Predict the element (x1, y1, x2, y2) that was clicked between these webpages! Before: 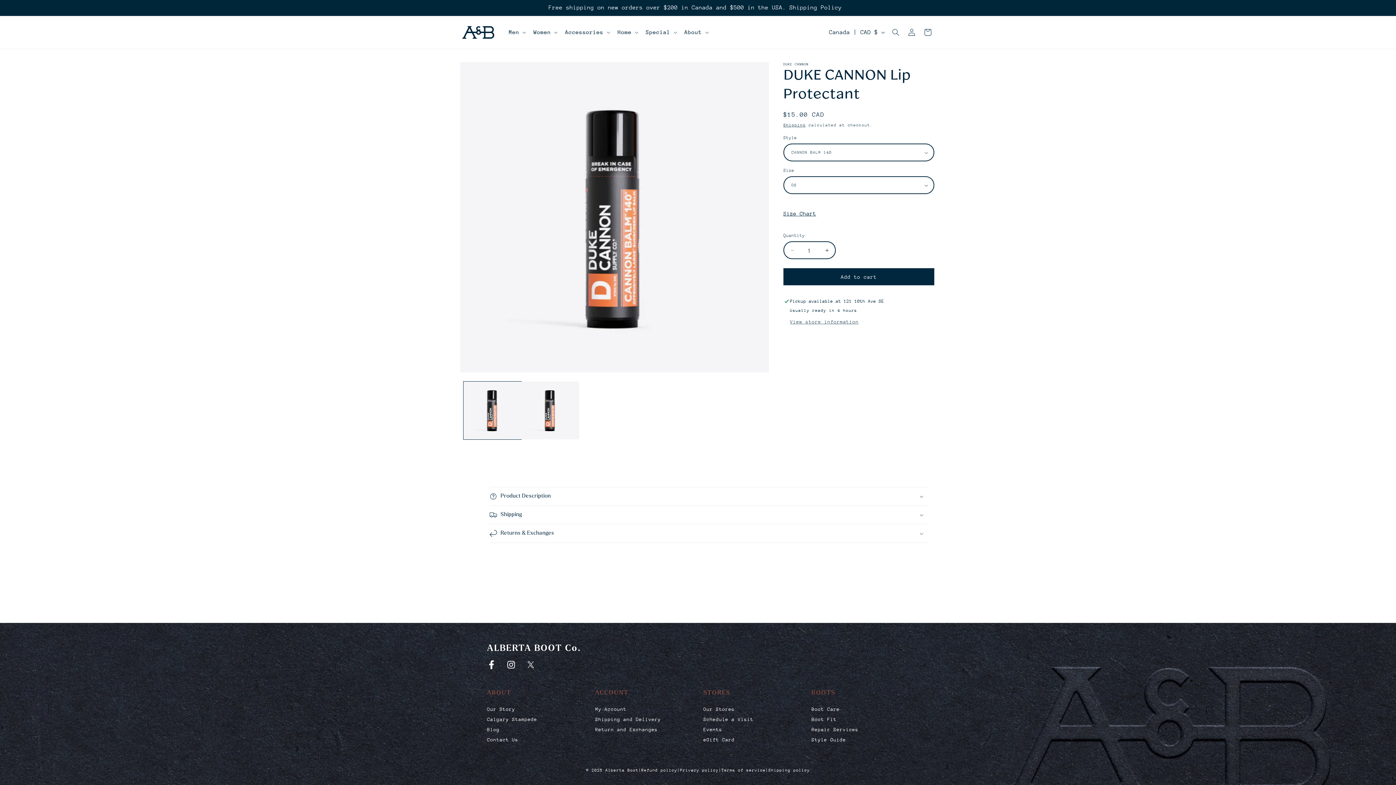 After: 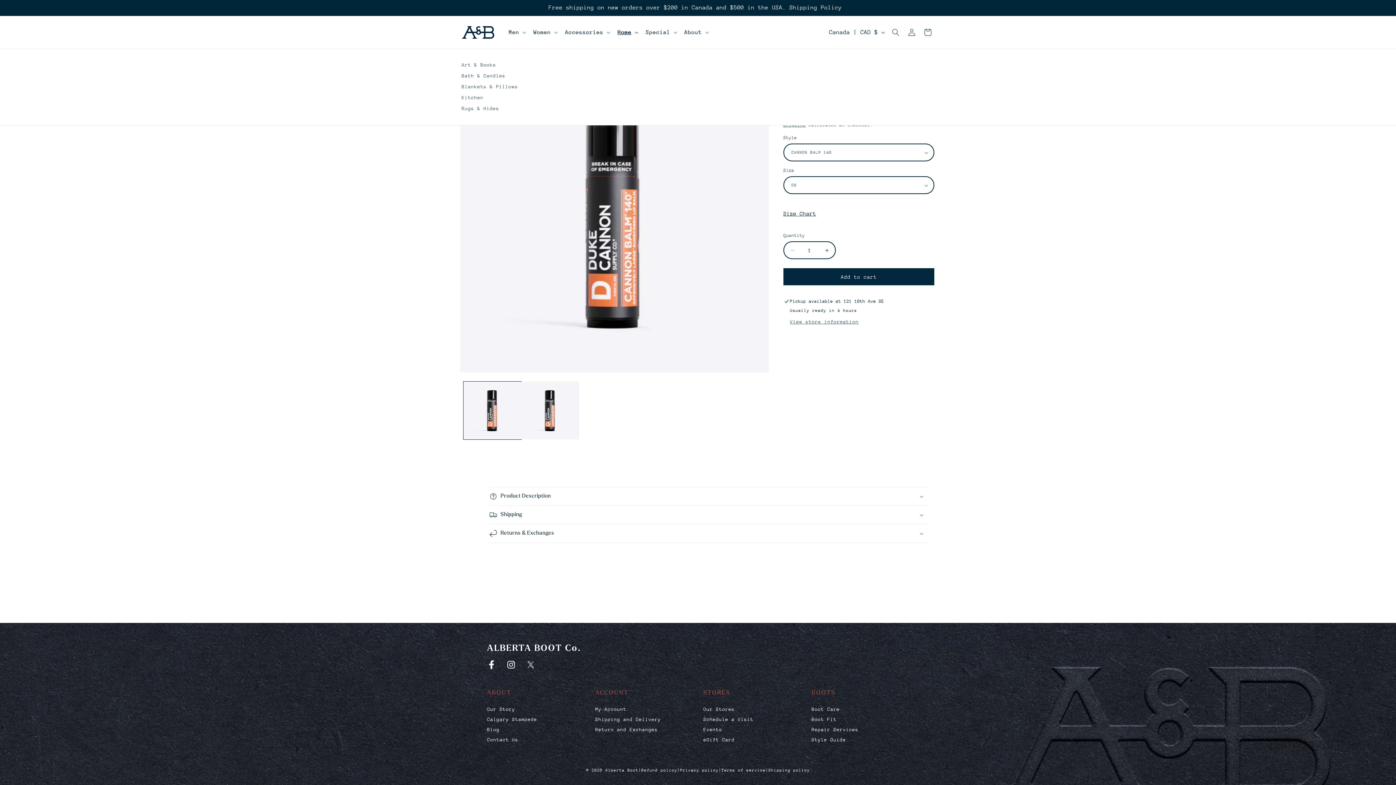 Action: bbox: (613, 24, 641, 40) label: Home